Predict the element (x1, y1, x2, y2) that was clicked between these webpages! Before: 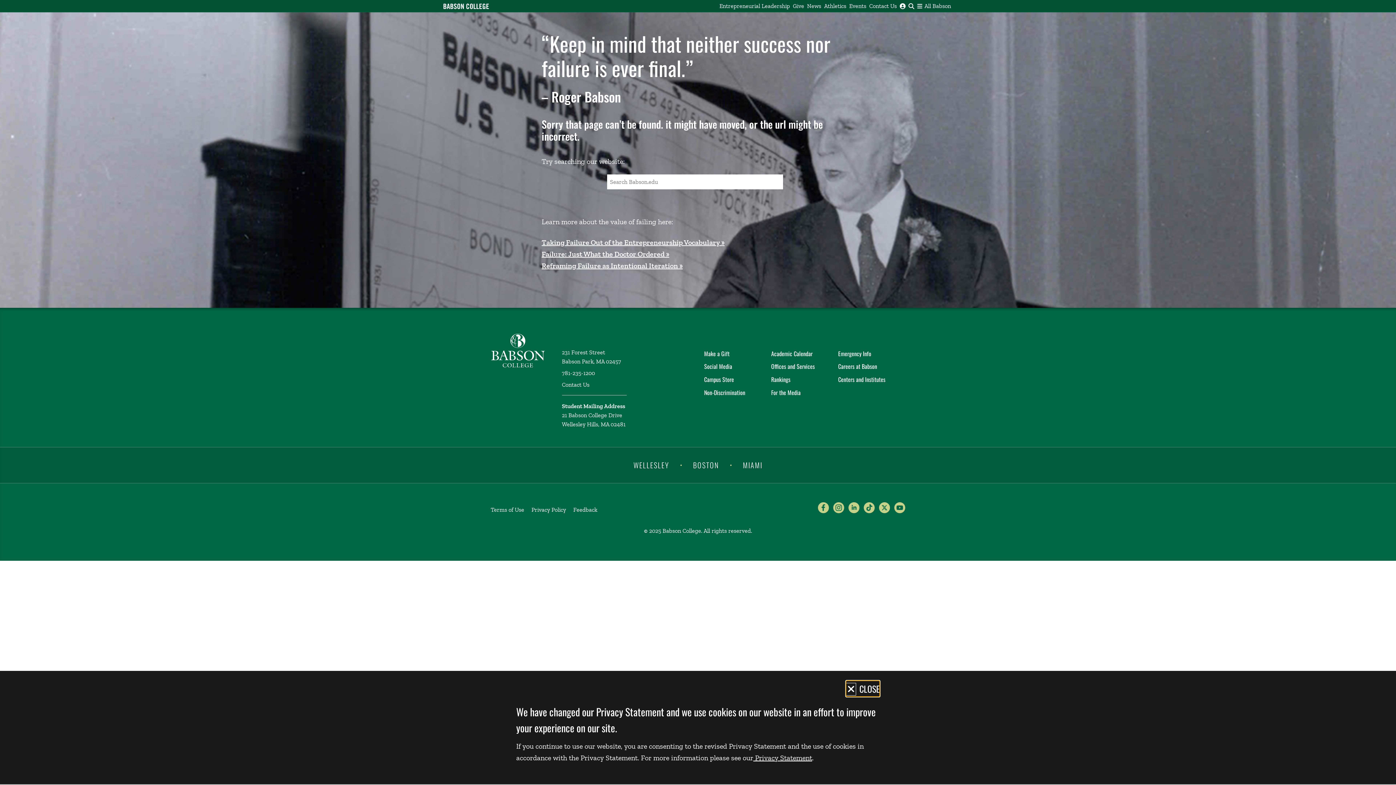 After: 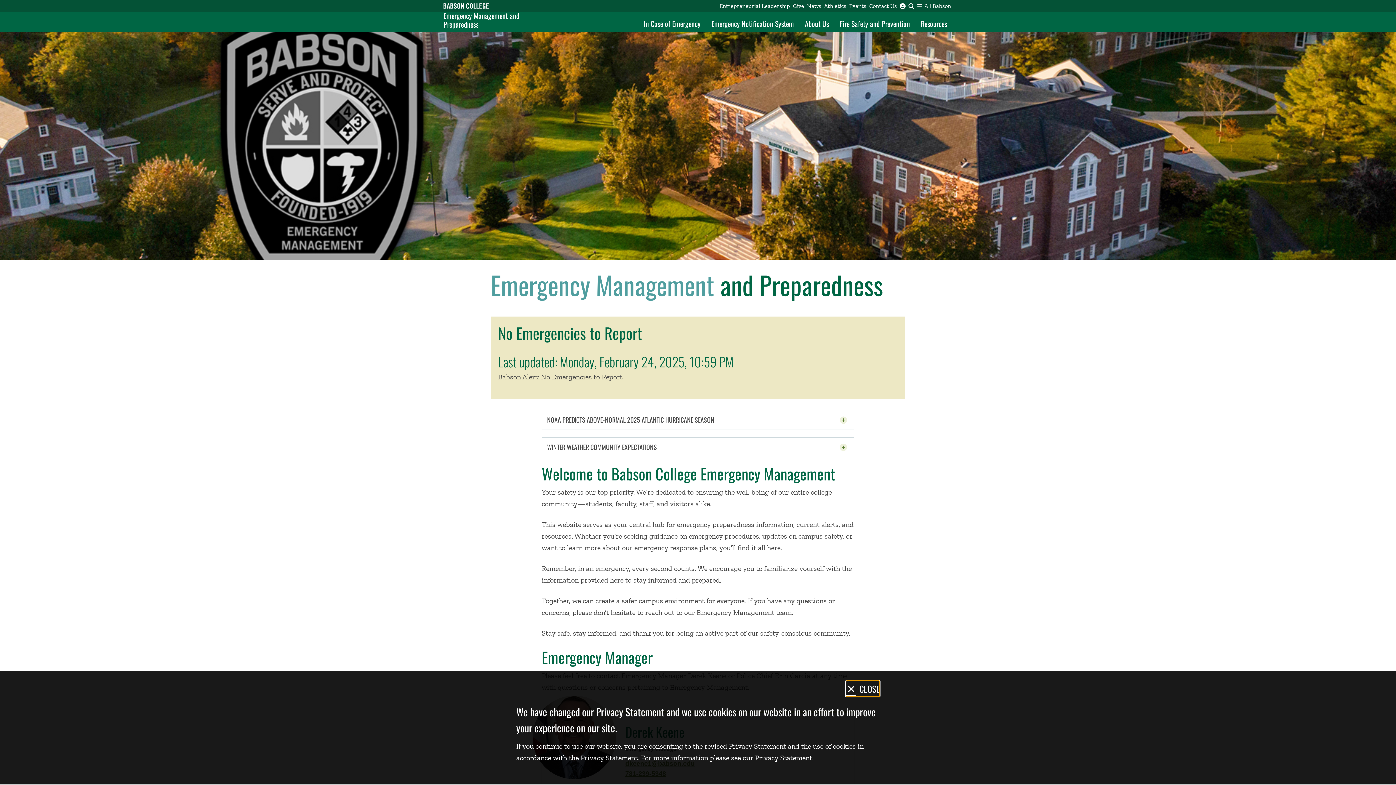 Action: bbox: (838, 349, 871, 358) label: Emergency Info